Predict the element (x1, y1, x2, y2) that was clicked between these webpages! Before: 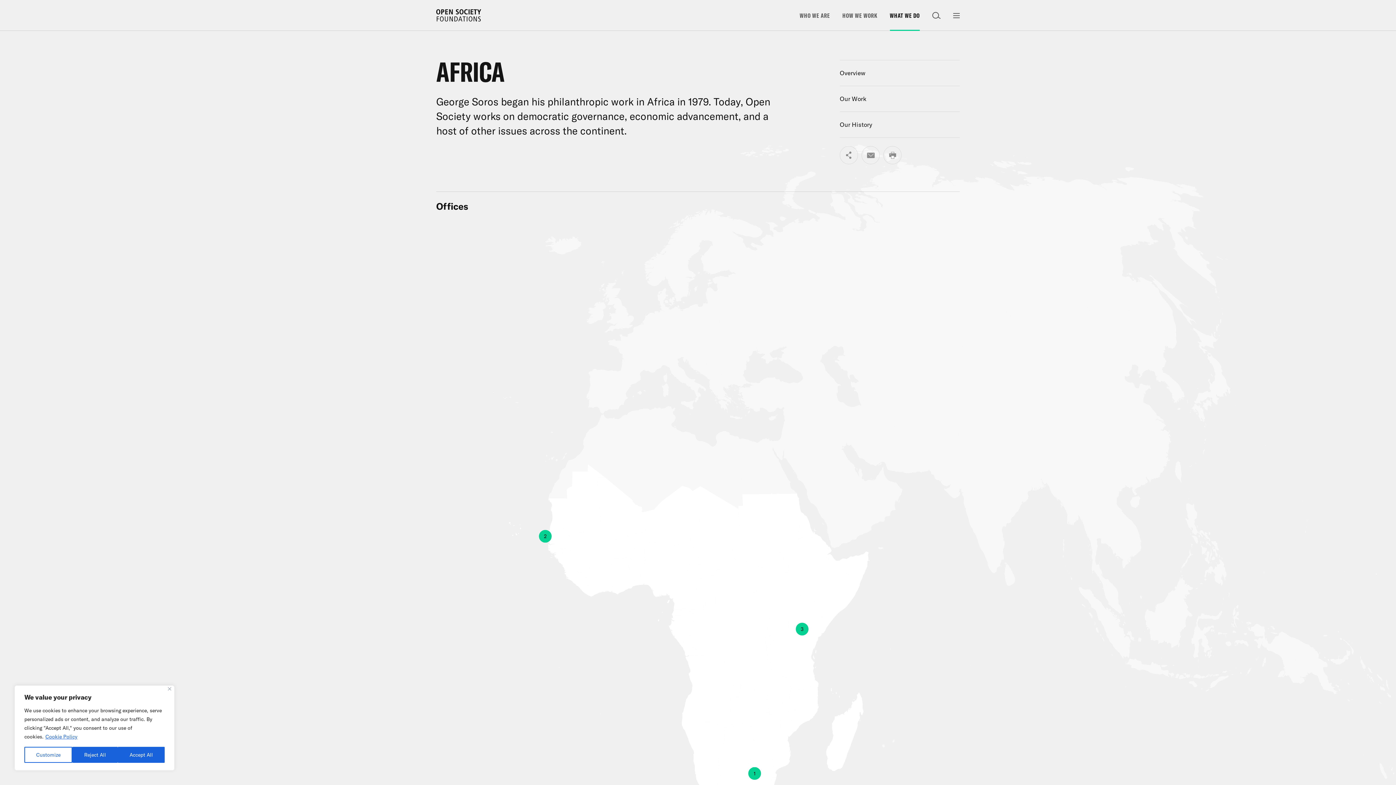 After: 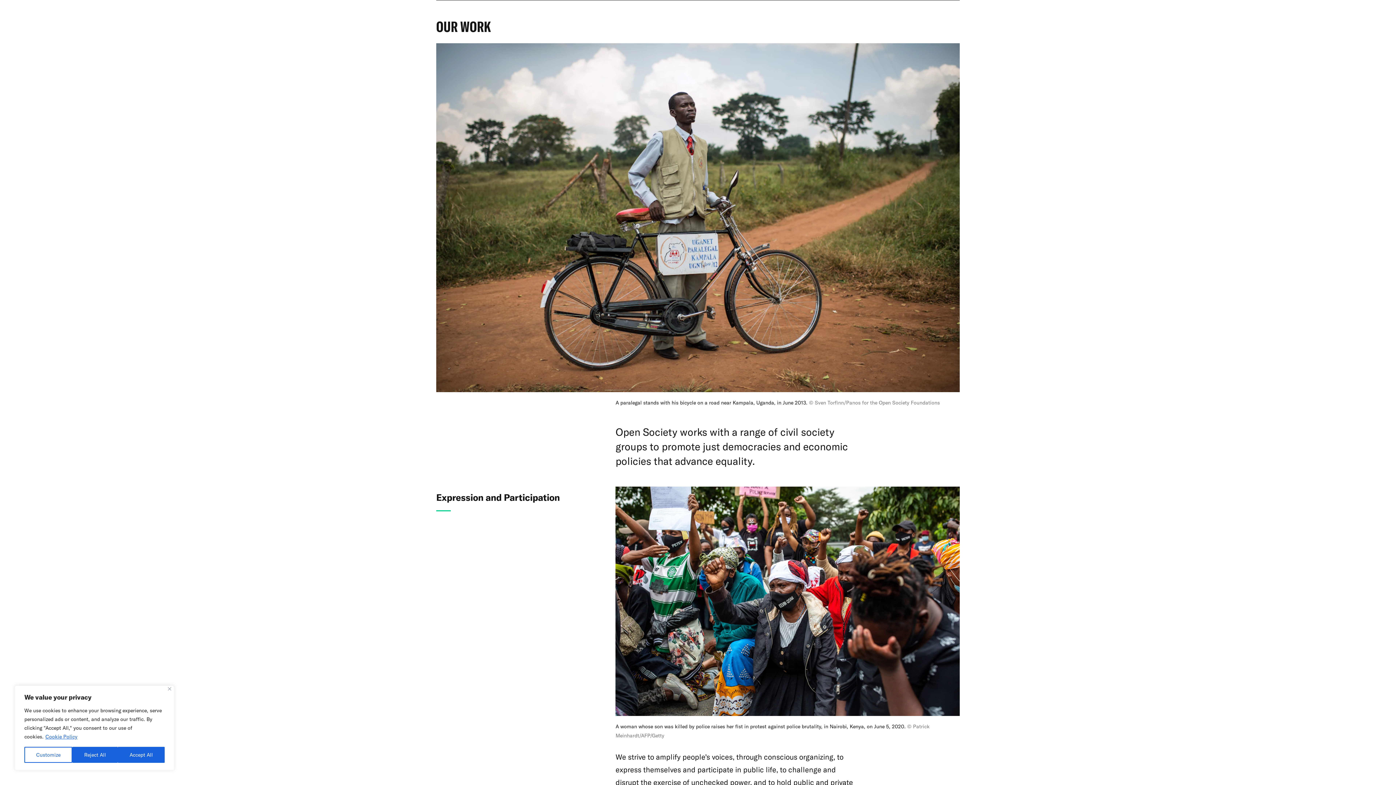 Action: bbox: (839, 86, 959, 111) label: Our Work